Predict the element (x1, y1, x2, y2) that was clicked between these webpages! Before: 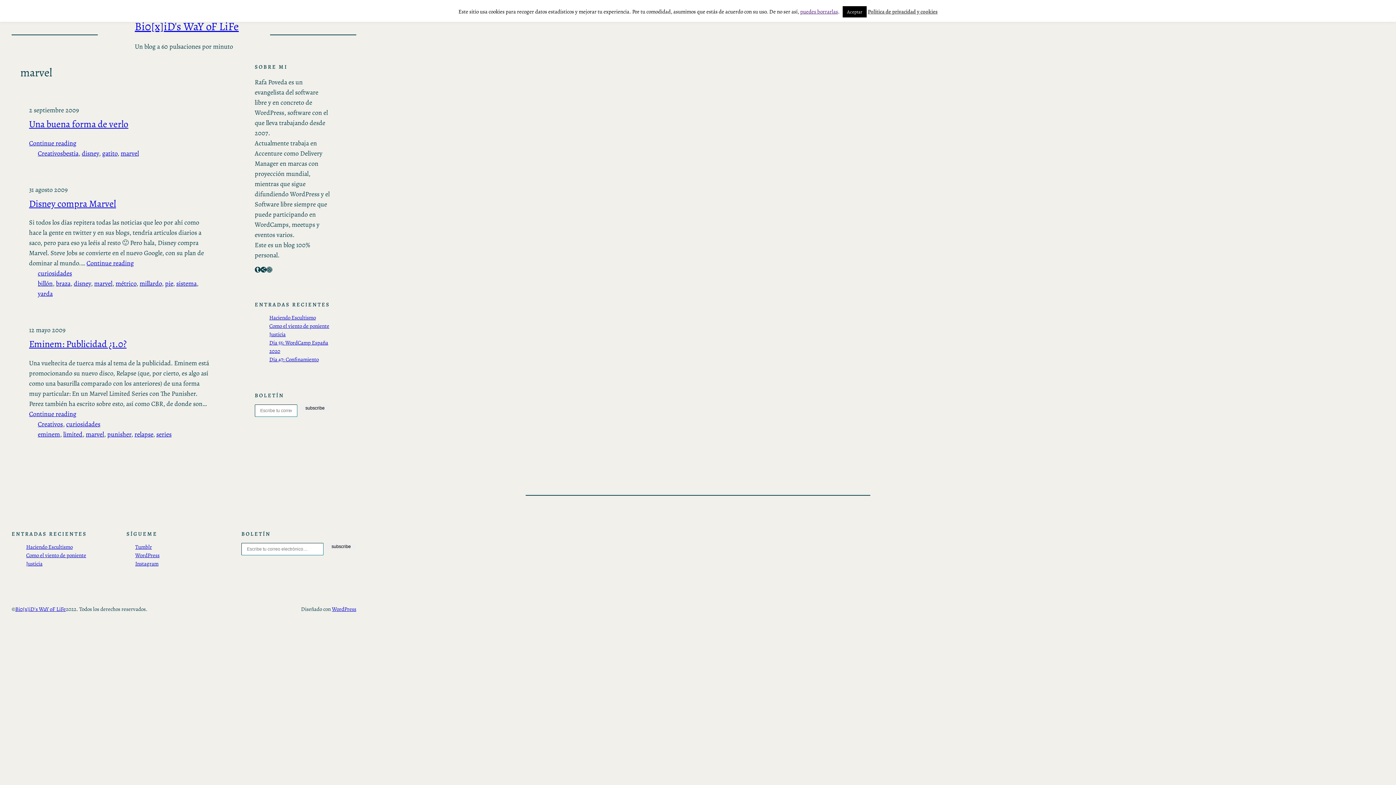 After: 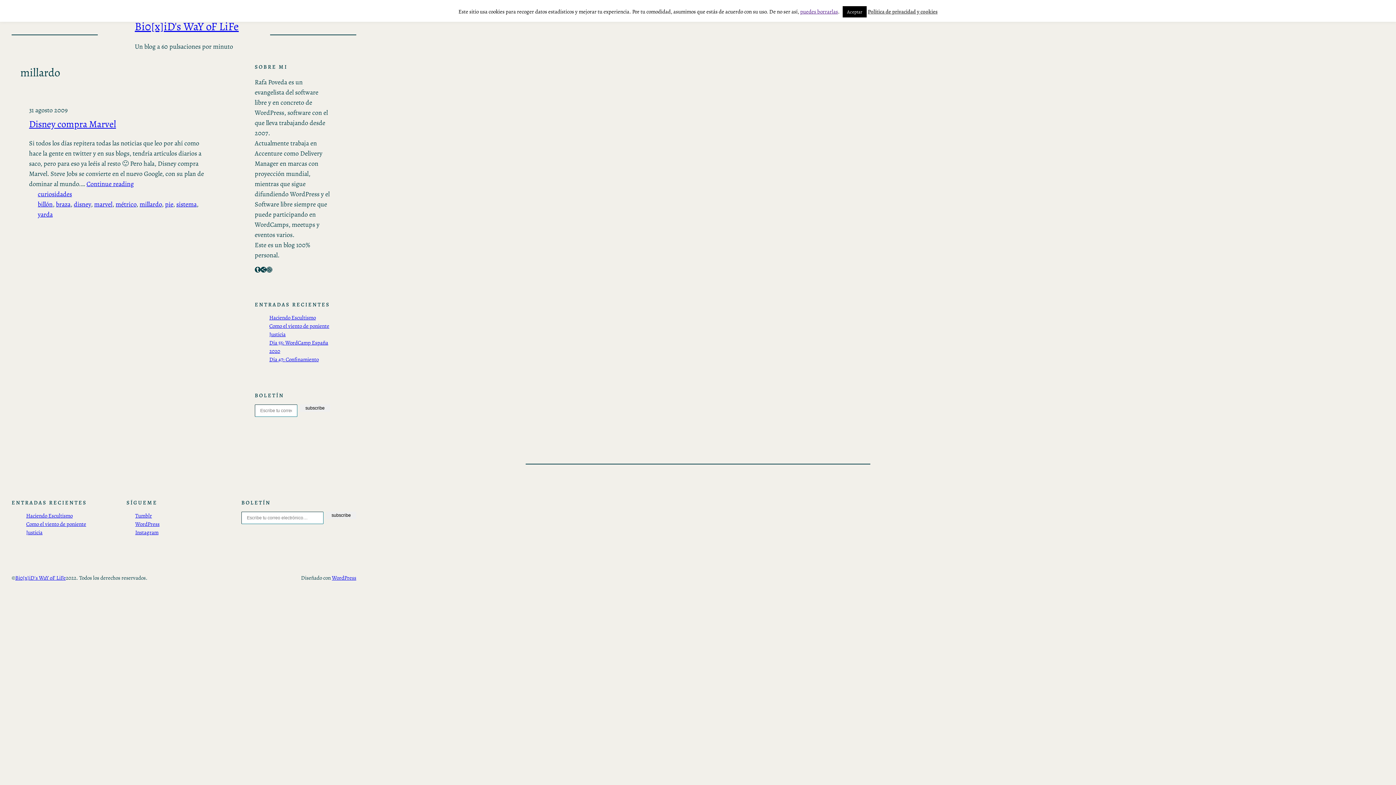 Action: bbox: (139, 279, 161, 288) label: millardo